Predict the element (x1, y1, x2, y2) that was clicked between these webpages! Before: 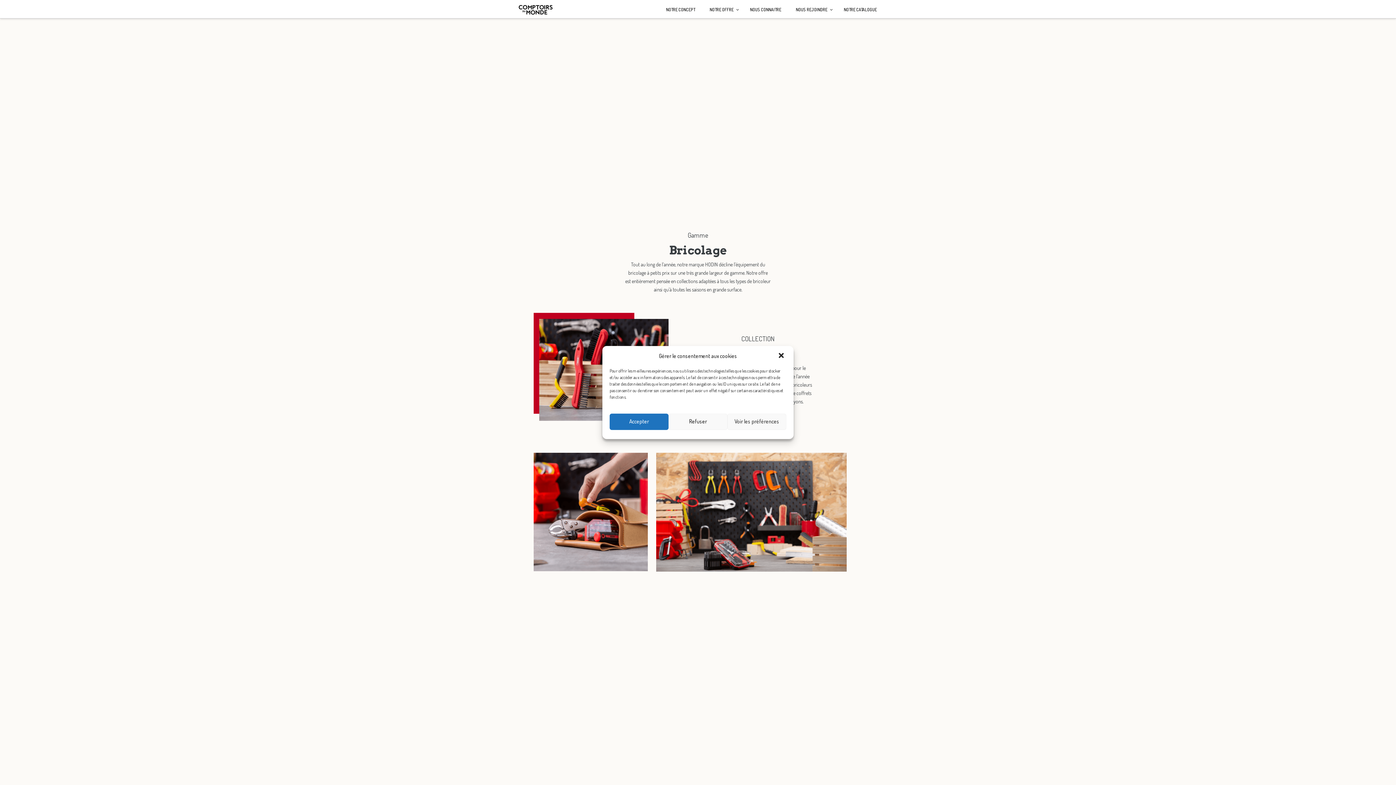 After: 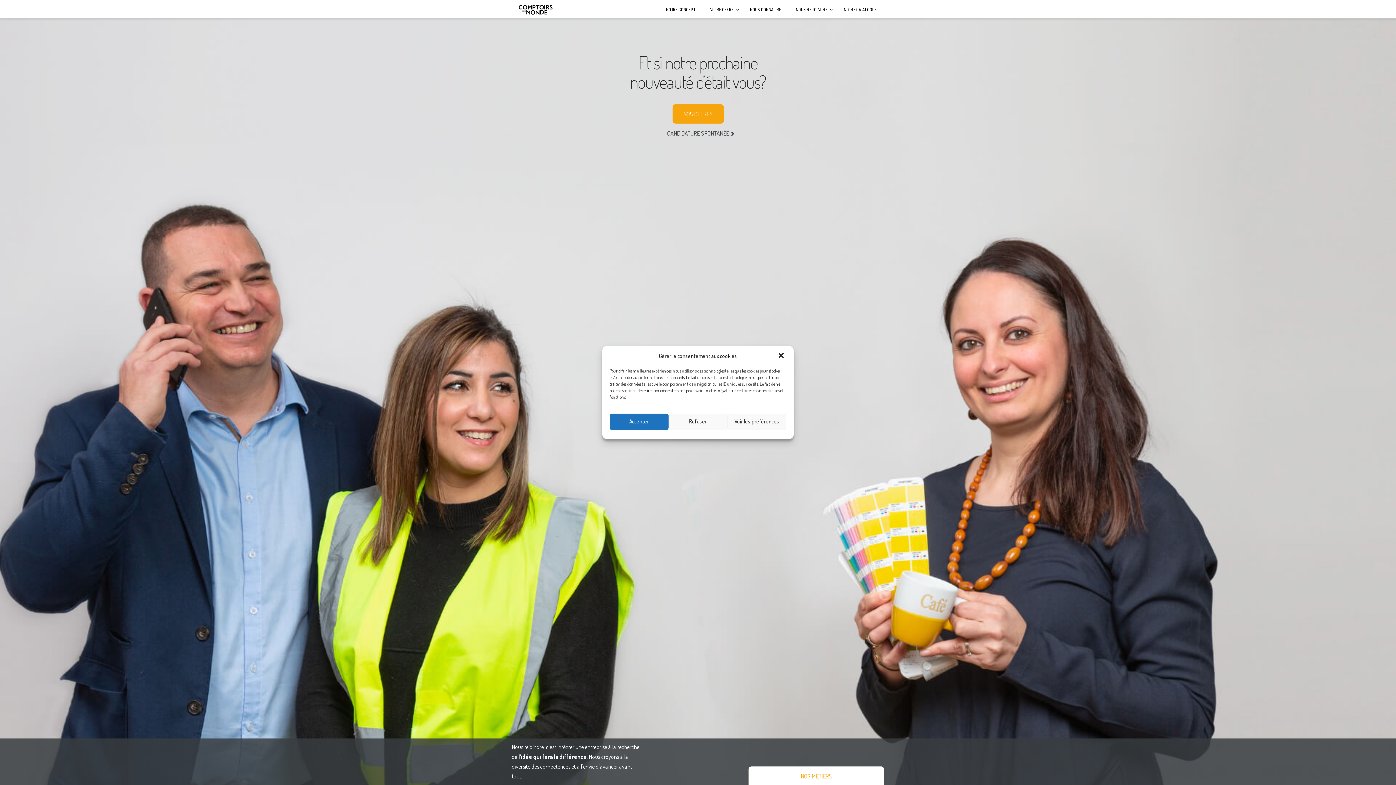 Action: bbox: (788, 1, 836, 17) label: NOUS REJOINDRE